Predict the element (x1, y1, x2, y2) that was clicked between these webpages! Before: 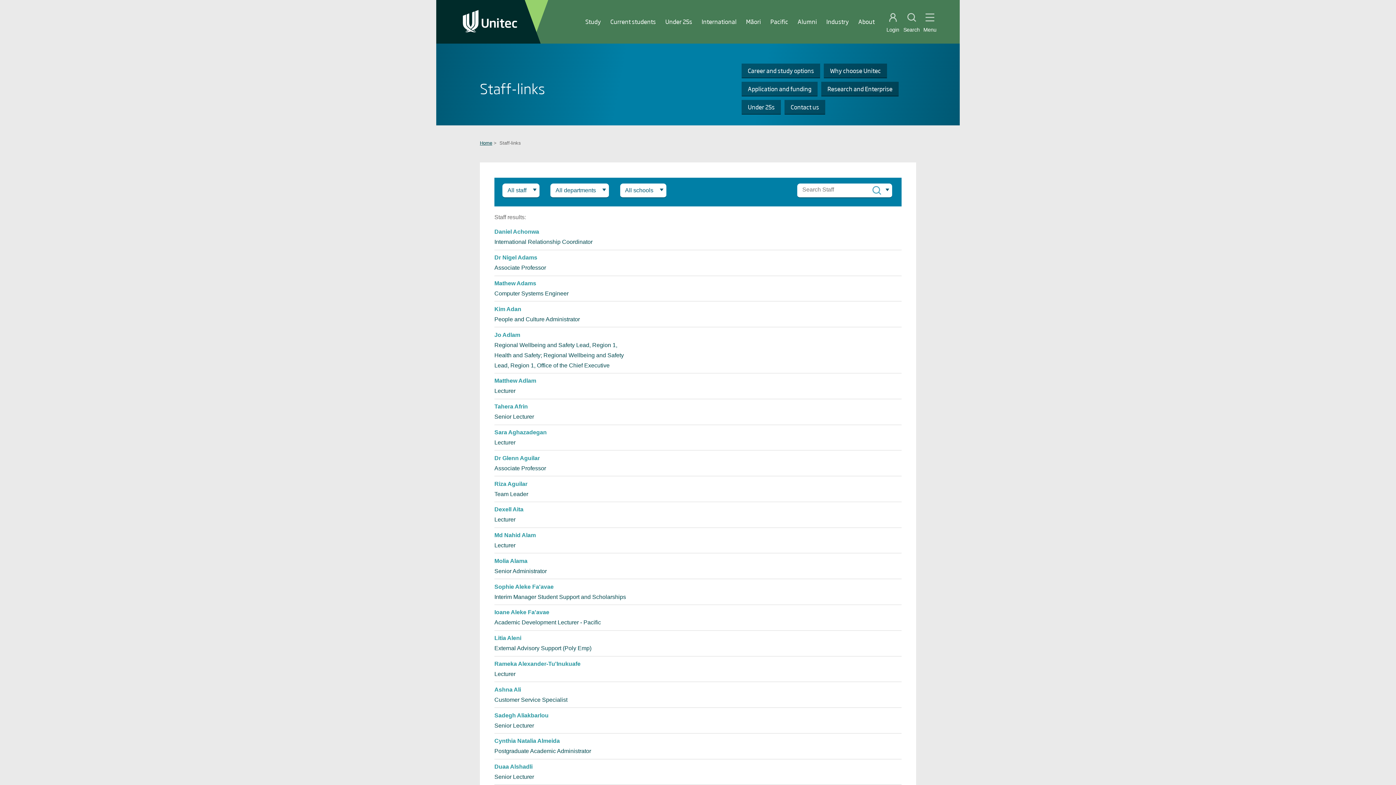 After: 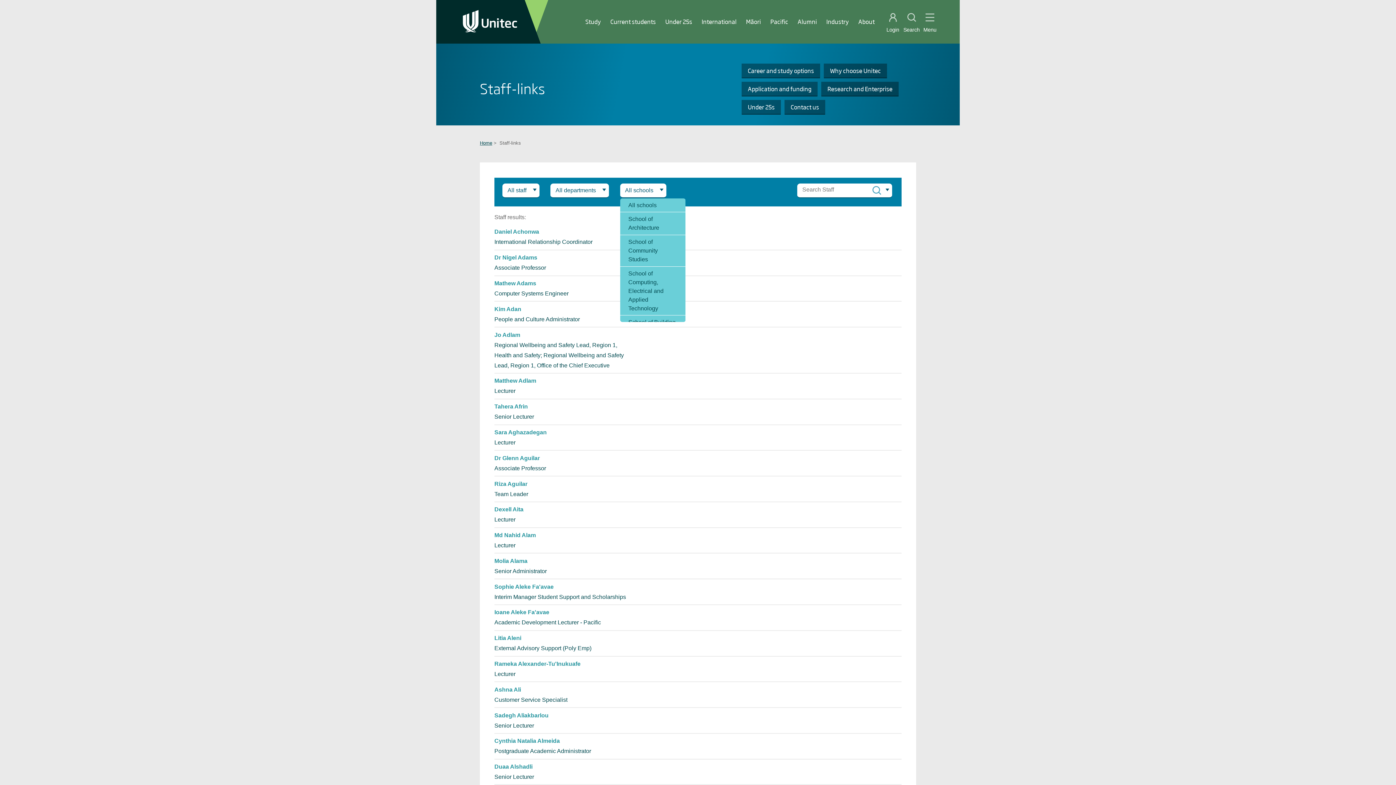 Action: label: All schools bbox: (620, 183, 666, 198)